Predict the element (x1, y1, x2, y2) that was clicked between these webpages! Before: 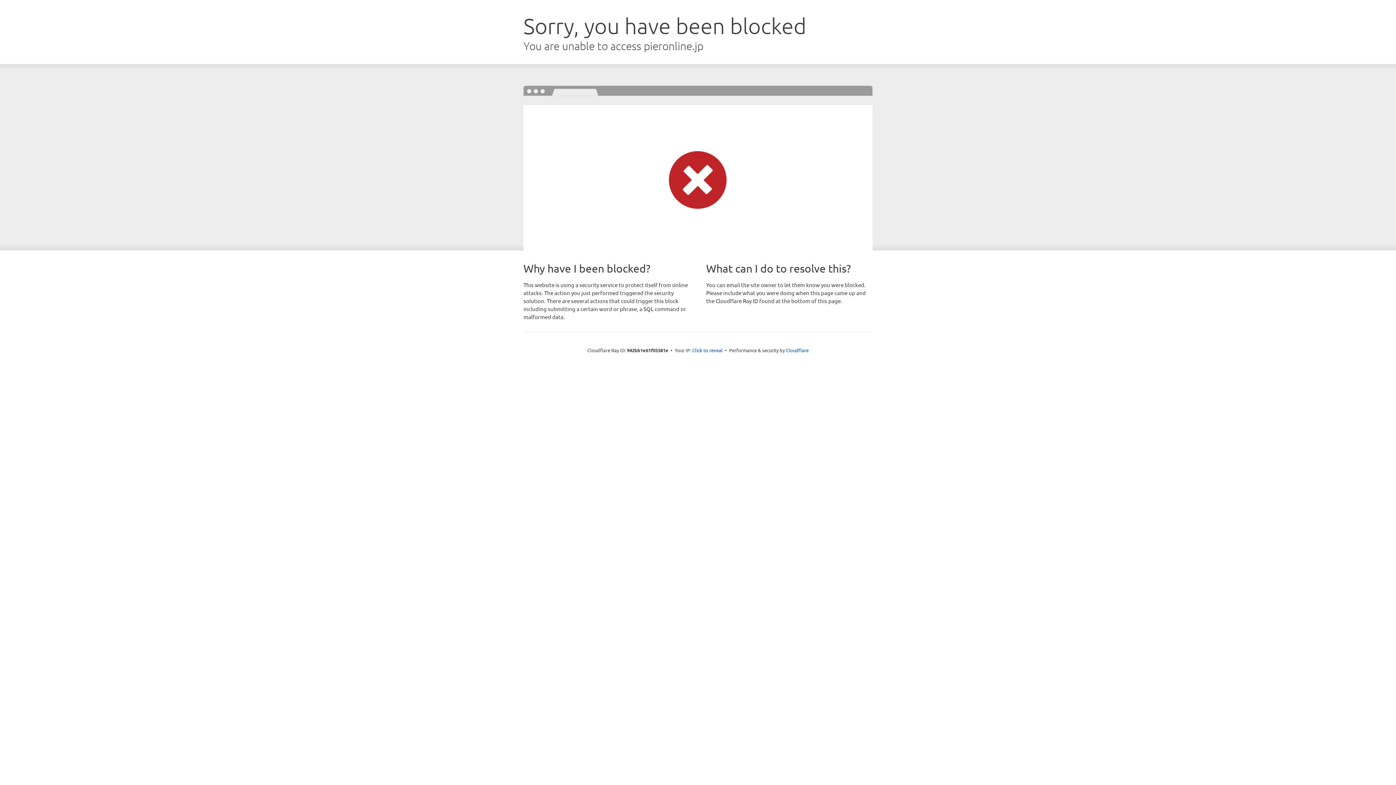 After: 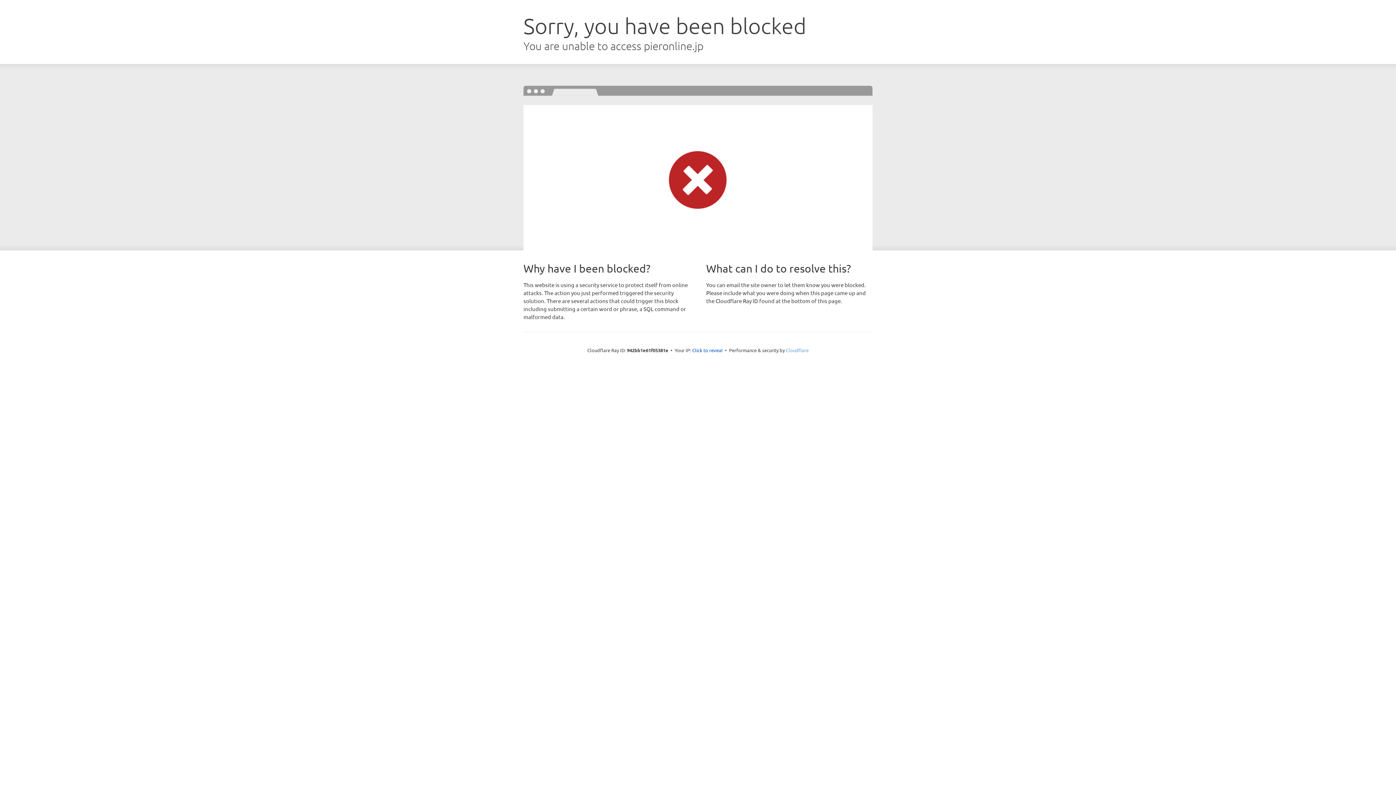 Action: bbox: (786, 347, 808, 353) label: Cloudflare